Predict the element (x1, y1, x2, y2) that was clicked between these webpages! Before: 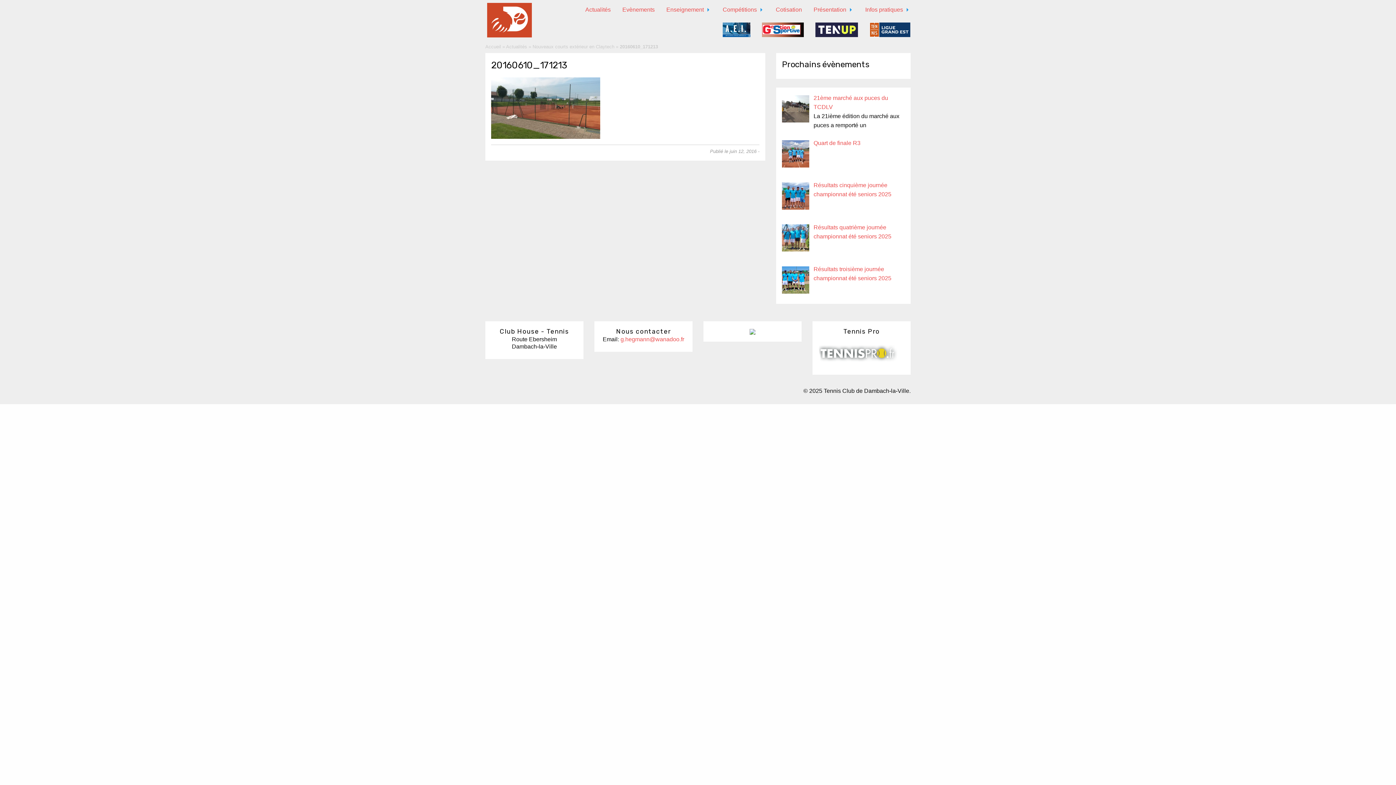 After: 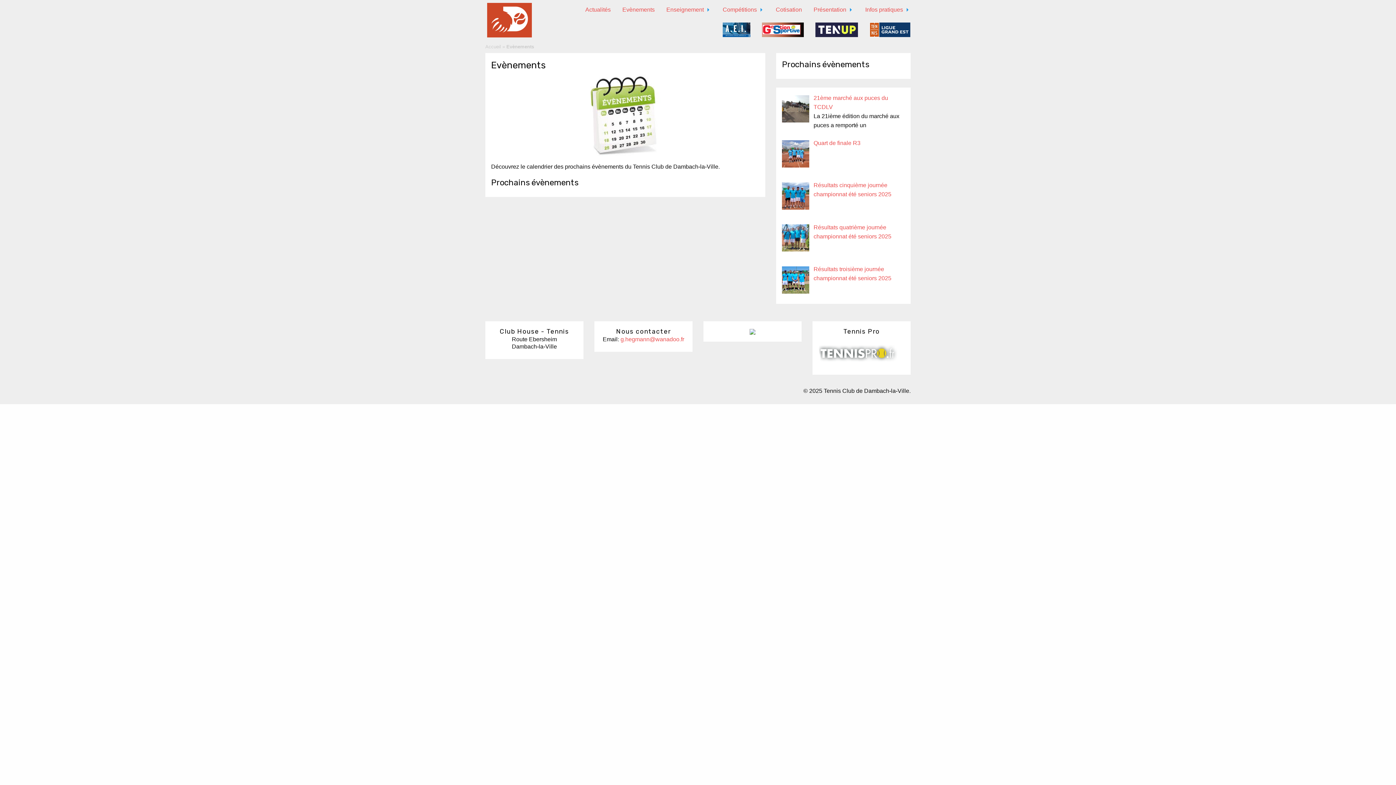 Action: bbox: (616, 2, 660, 16) label: Evènements